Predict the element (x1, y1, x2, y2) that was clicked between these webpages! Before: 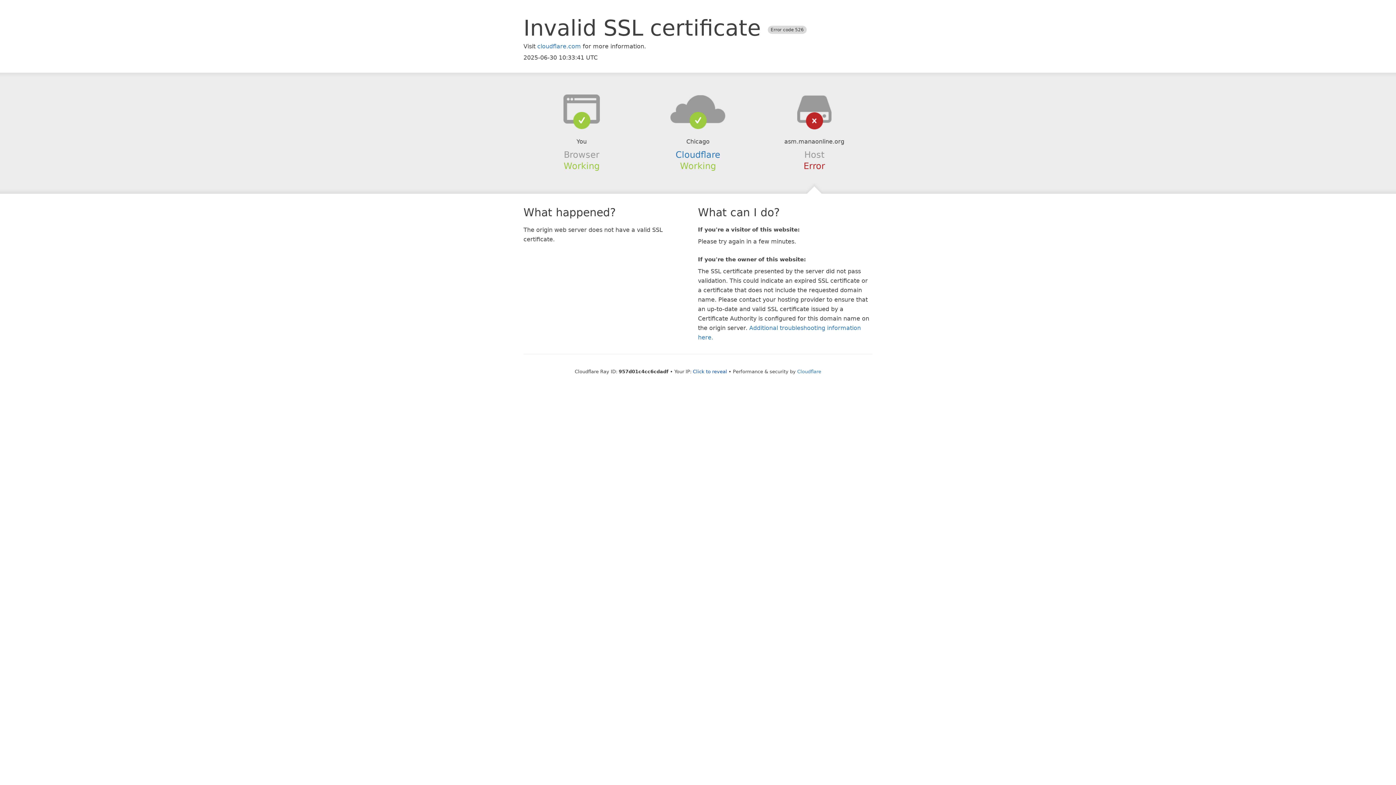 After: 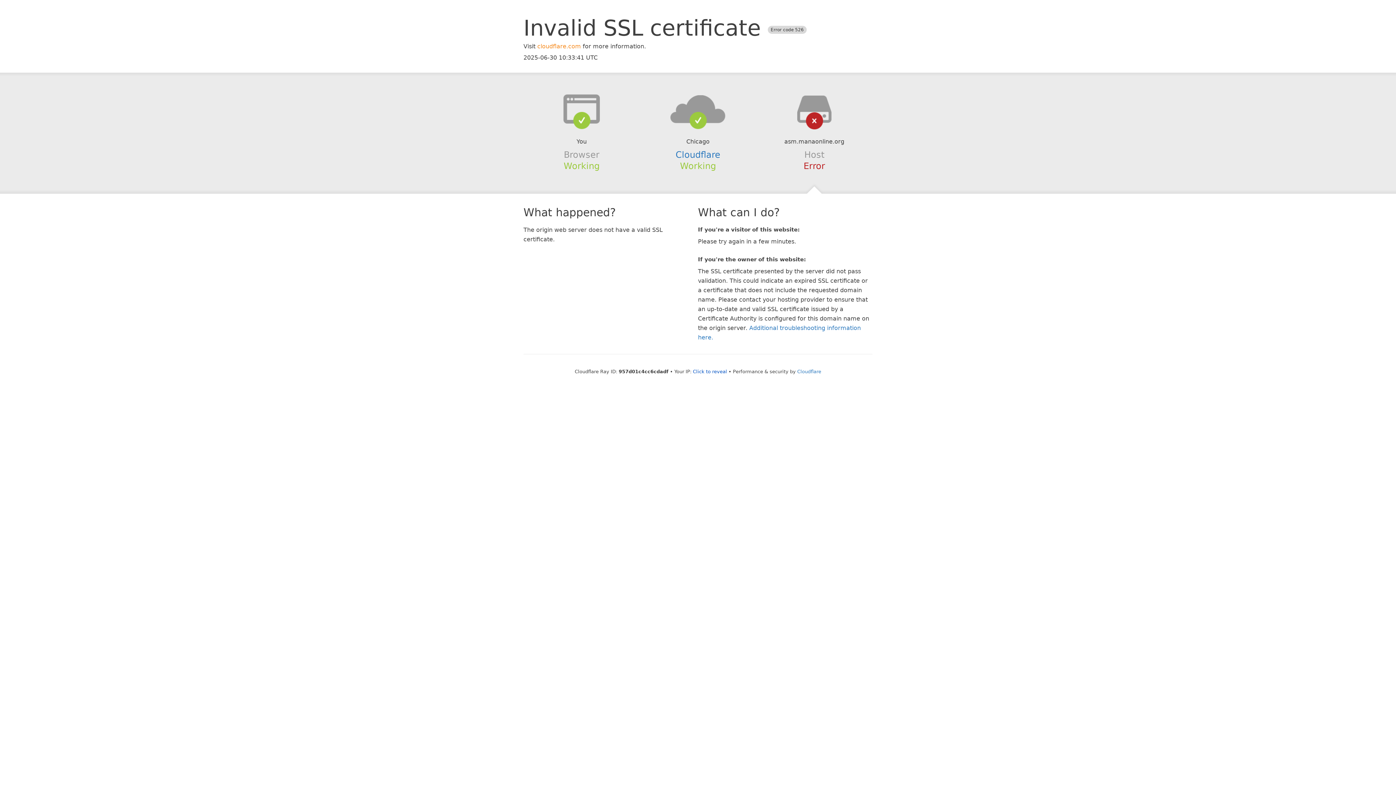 Action: bbox: (537, 42, 581, 49) label: cloudflare.com